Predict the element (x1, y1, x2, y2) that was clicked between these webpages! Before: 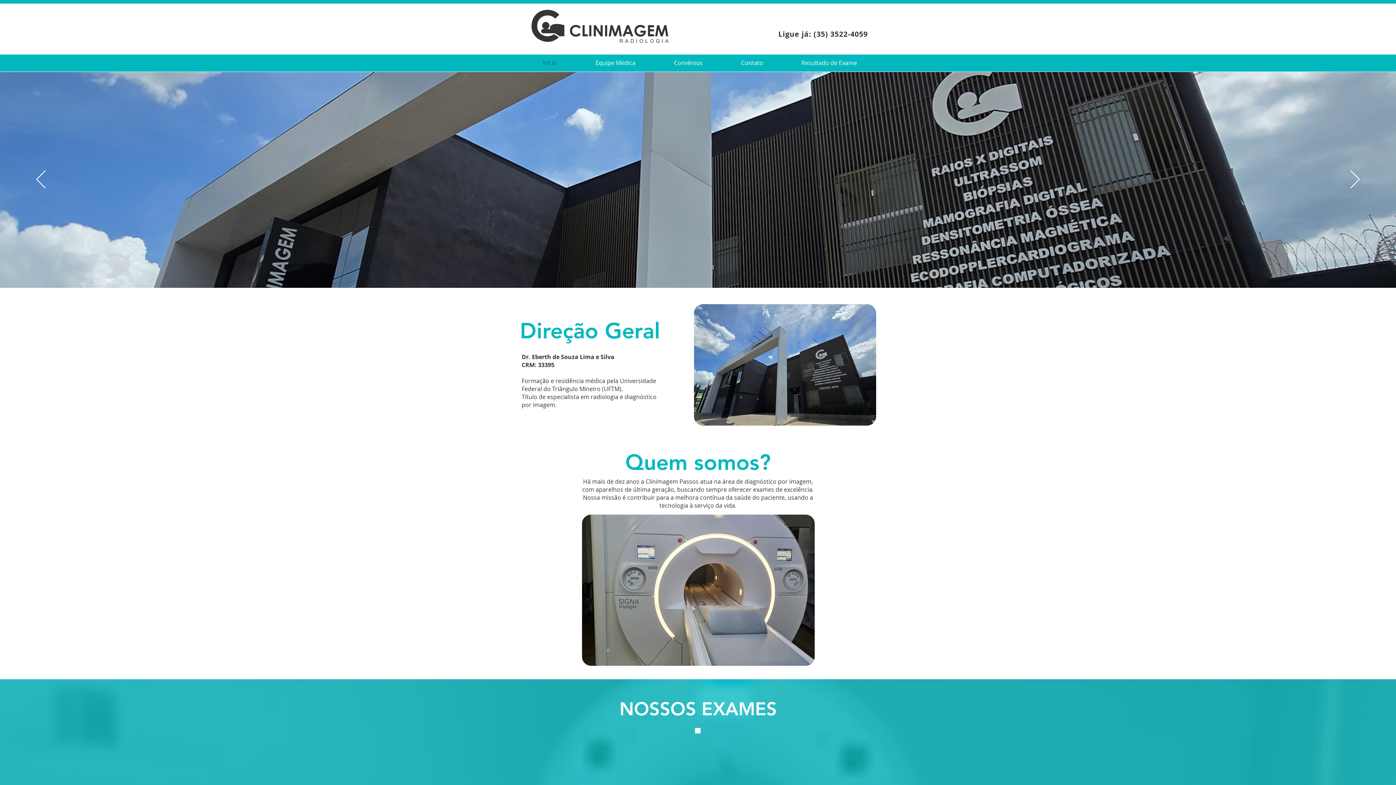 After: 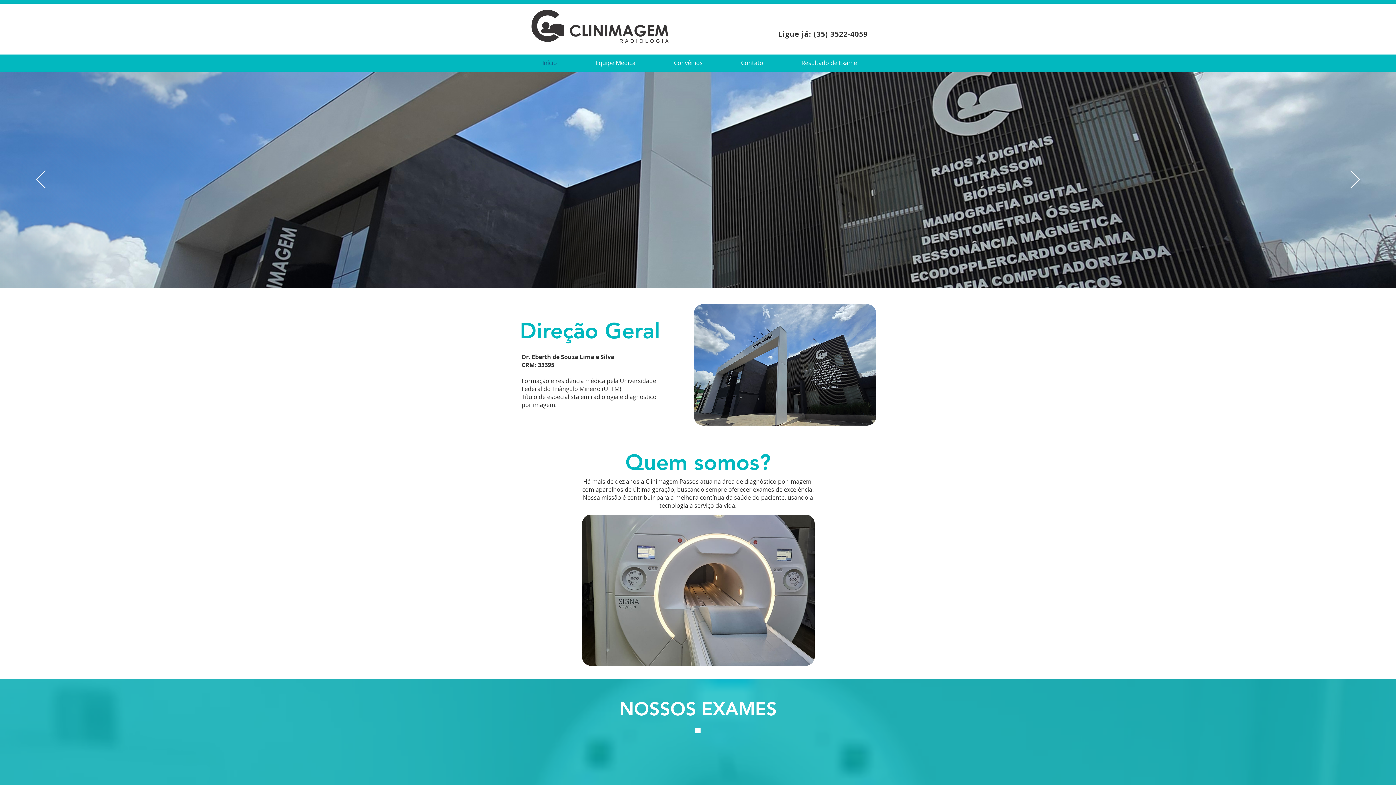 Action: bbox: (523, 57, 576, 69) label: Início